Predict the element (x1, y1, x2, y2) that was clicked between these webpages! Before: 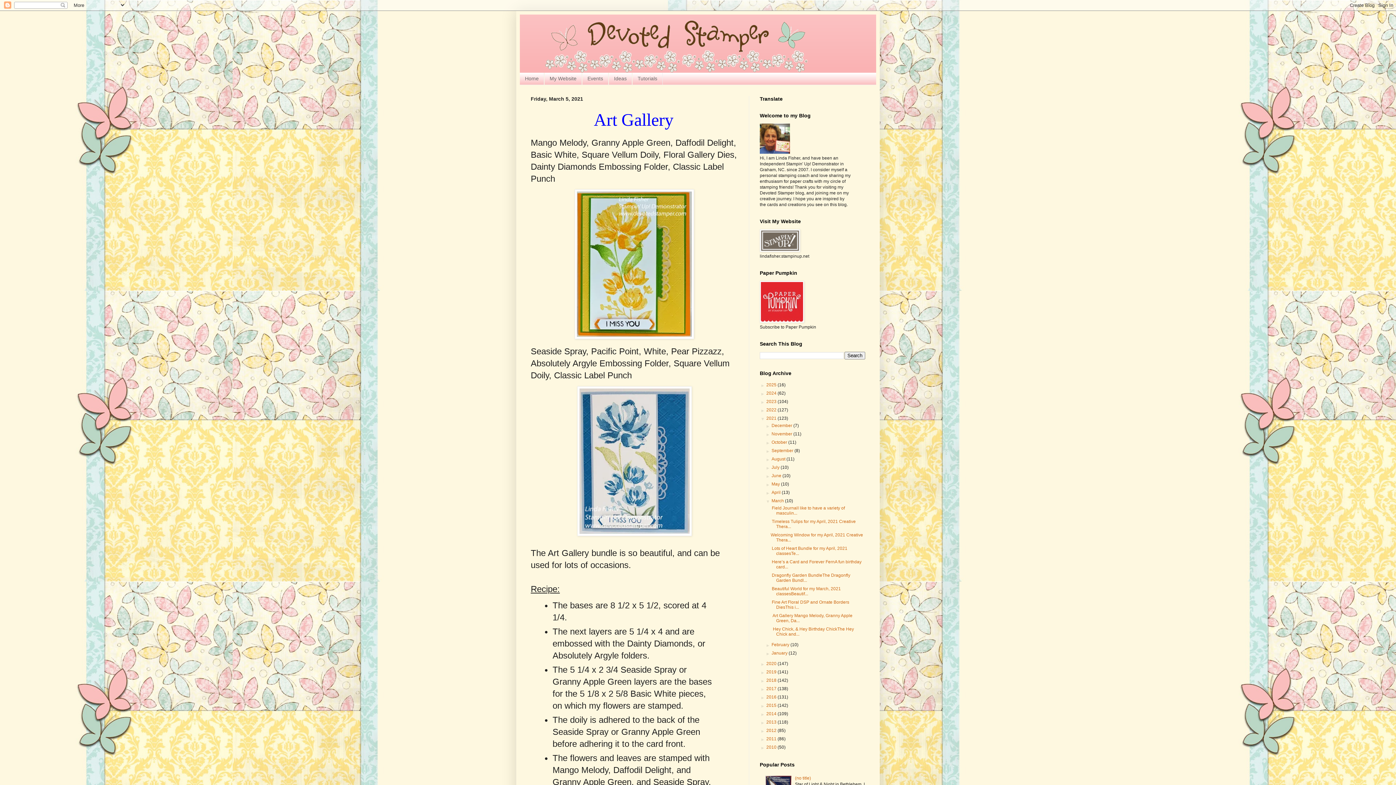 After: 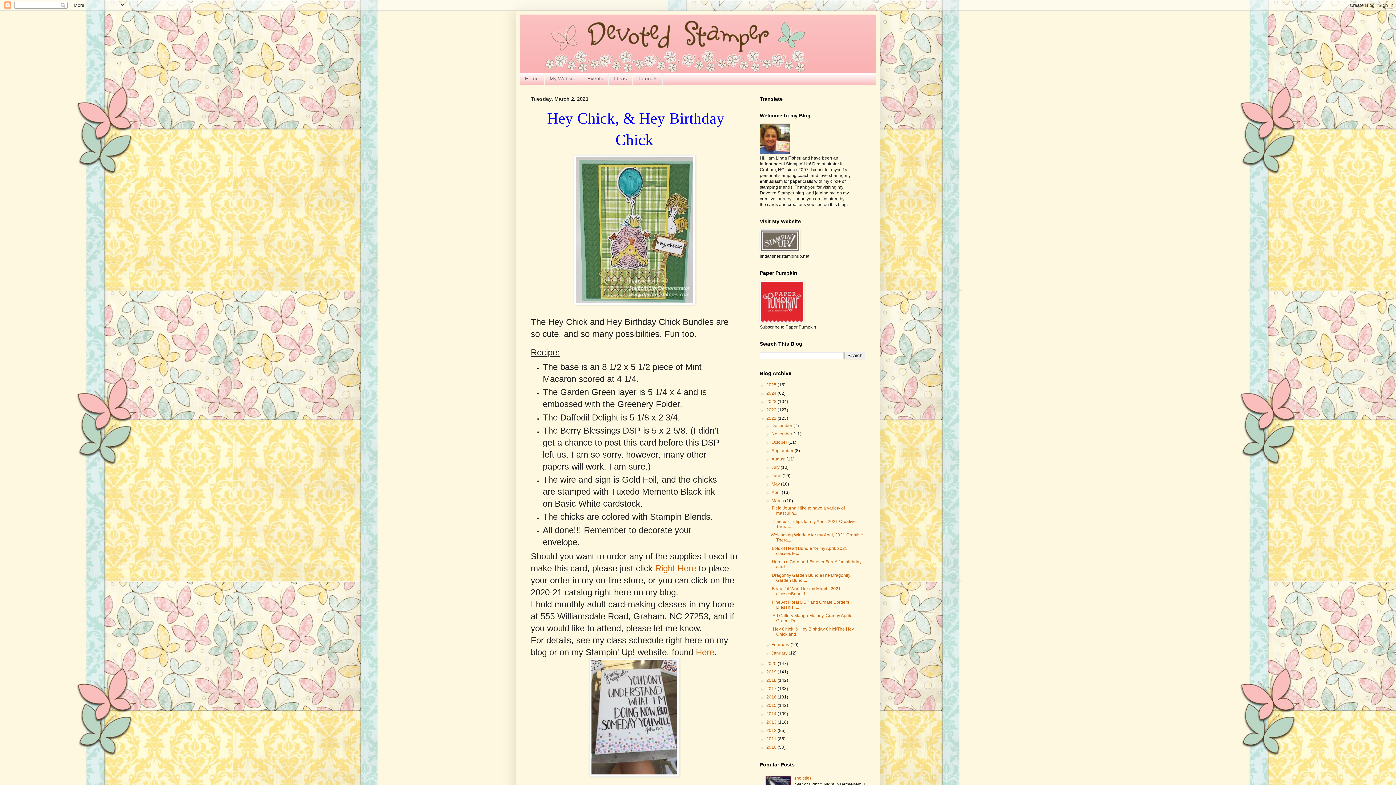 Action: label:   Hey Chick, & Hey Birthday ChickThe Hey Chick and... bbox: (770, 626, 854, 637)